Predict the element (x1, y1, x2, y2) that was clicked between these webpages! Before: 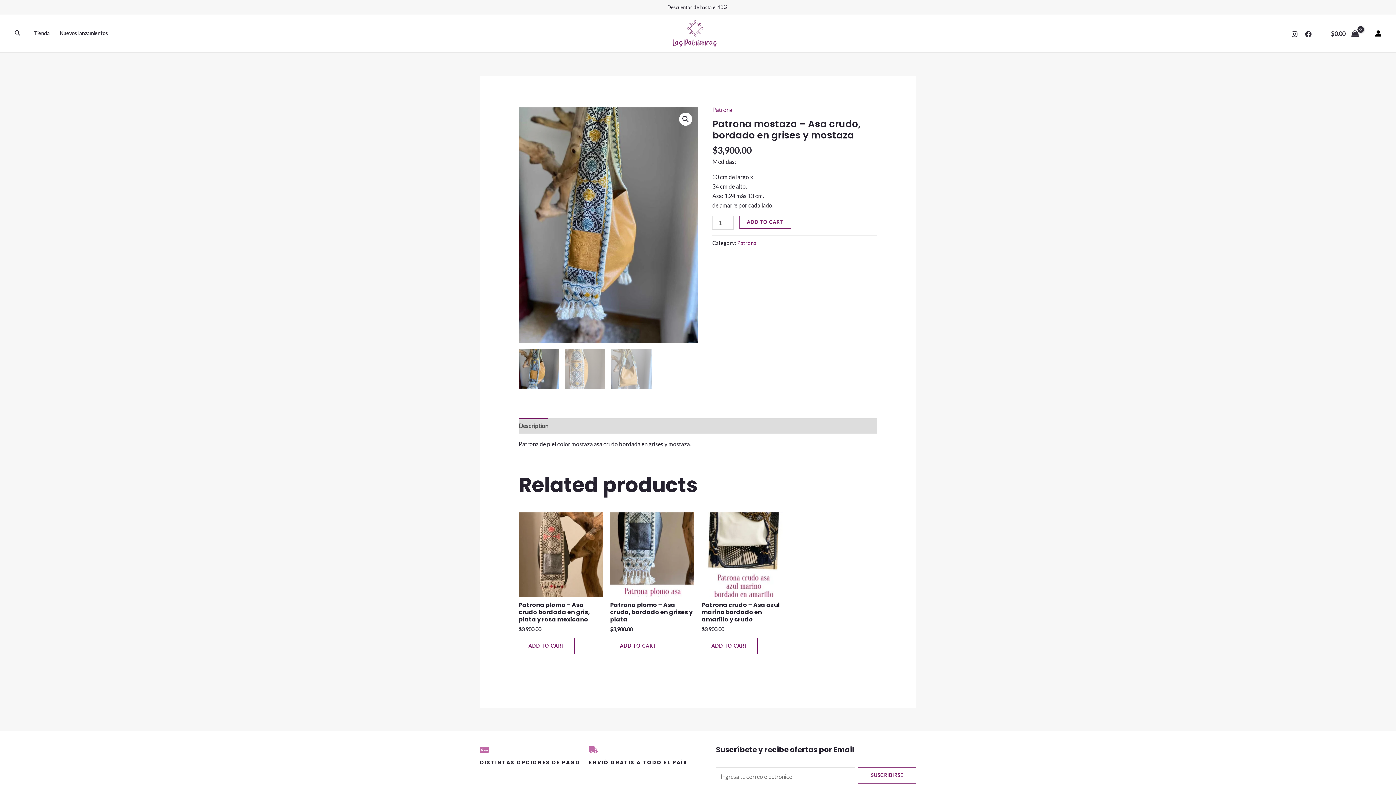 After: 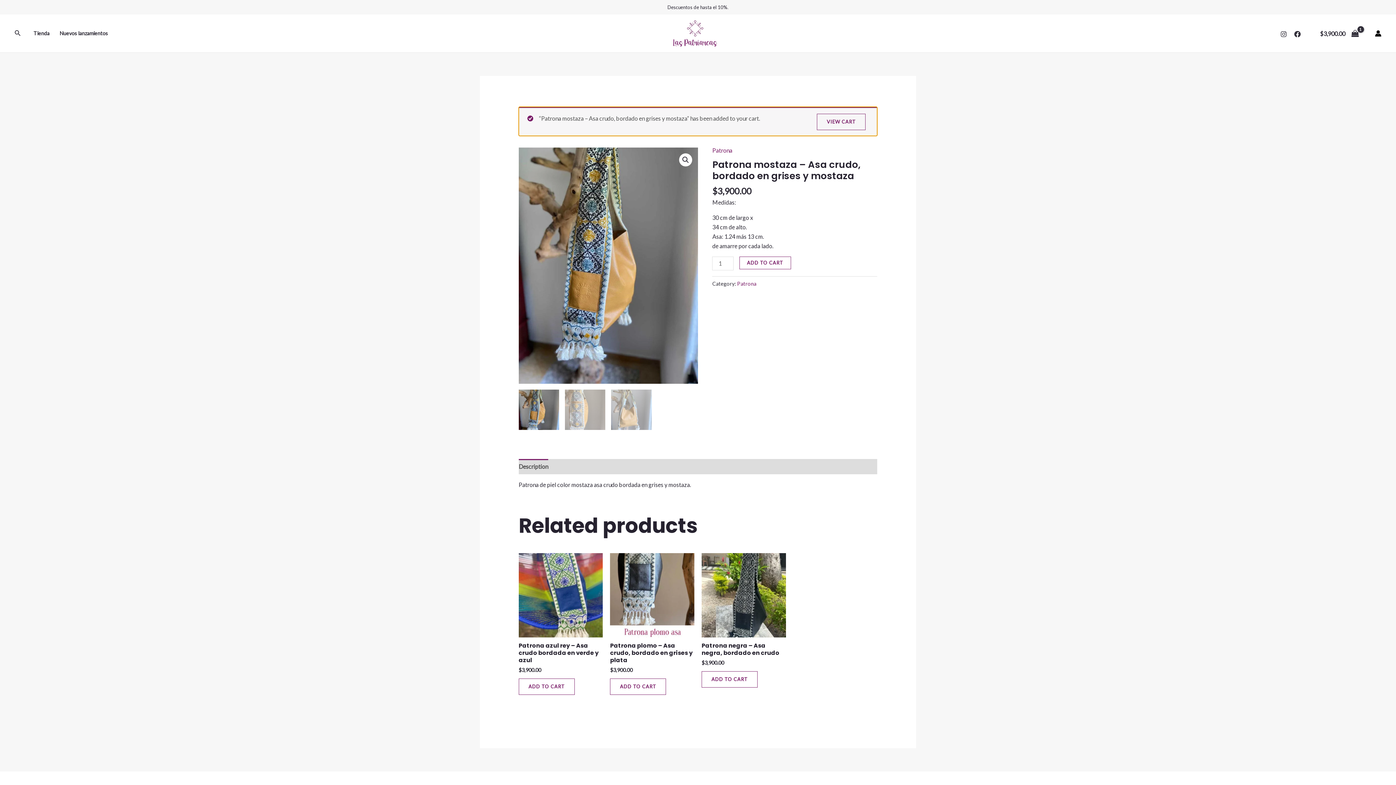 Action: bbox: (739, 216, 791, 228) label: ADD TO CART